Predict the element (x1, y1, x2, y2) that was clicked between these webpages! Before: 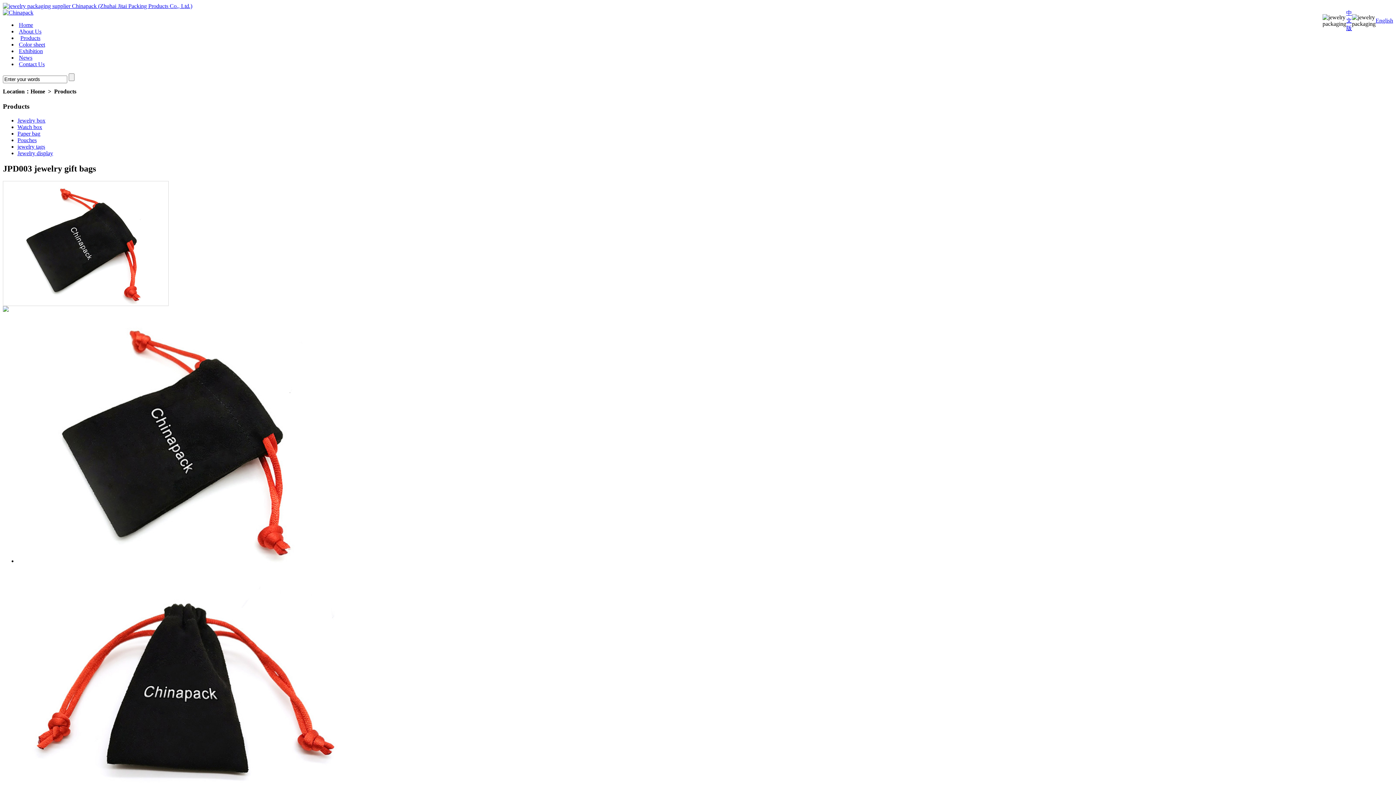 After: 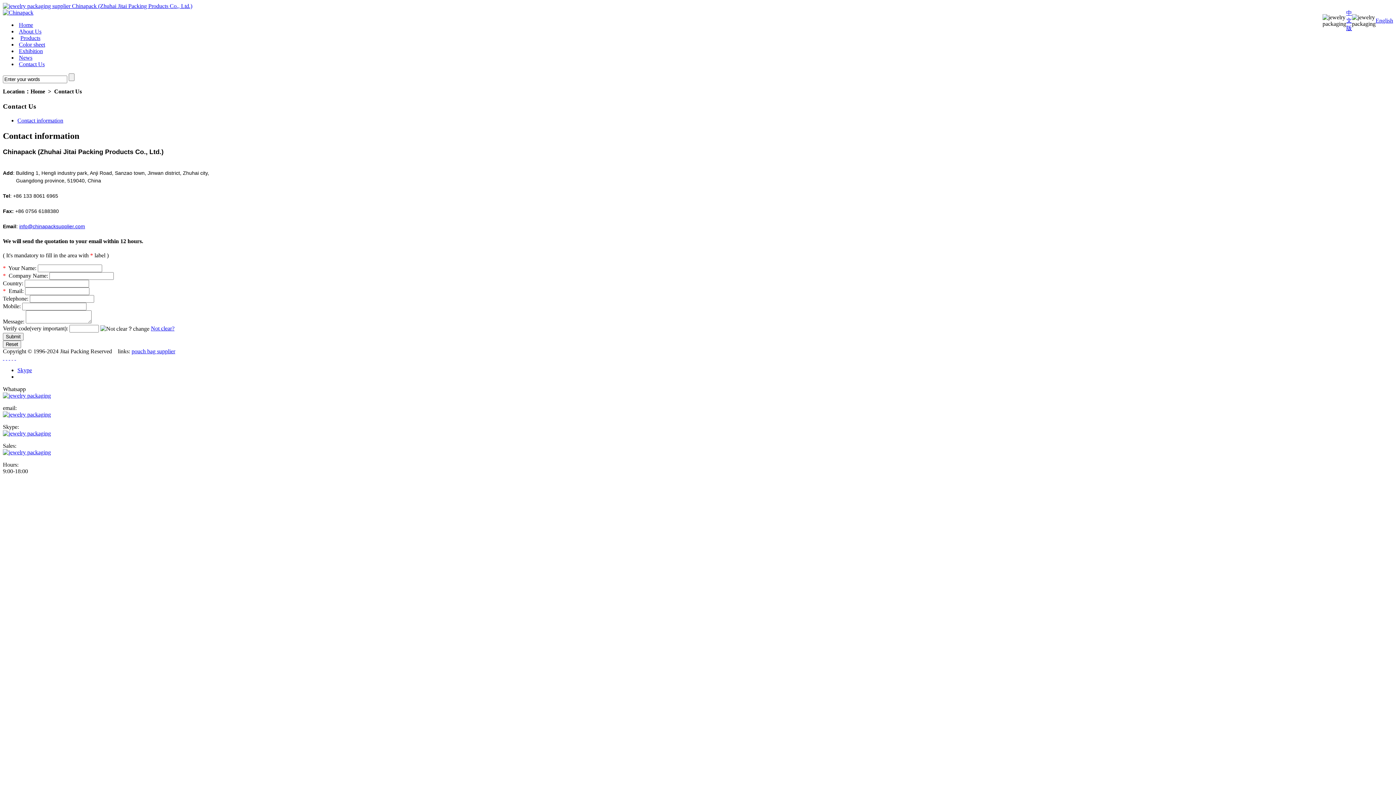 Action: bbox: (18, 61, 44, 67) label: Contact Us